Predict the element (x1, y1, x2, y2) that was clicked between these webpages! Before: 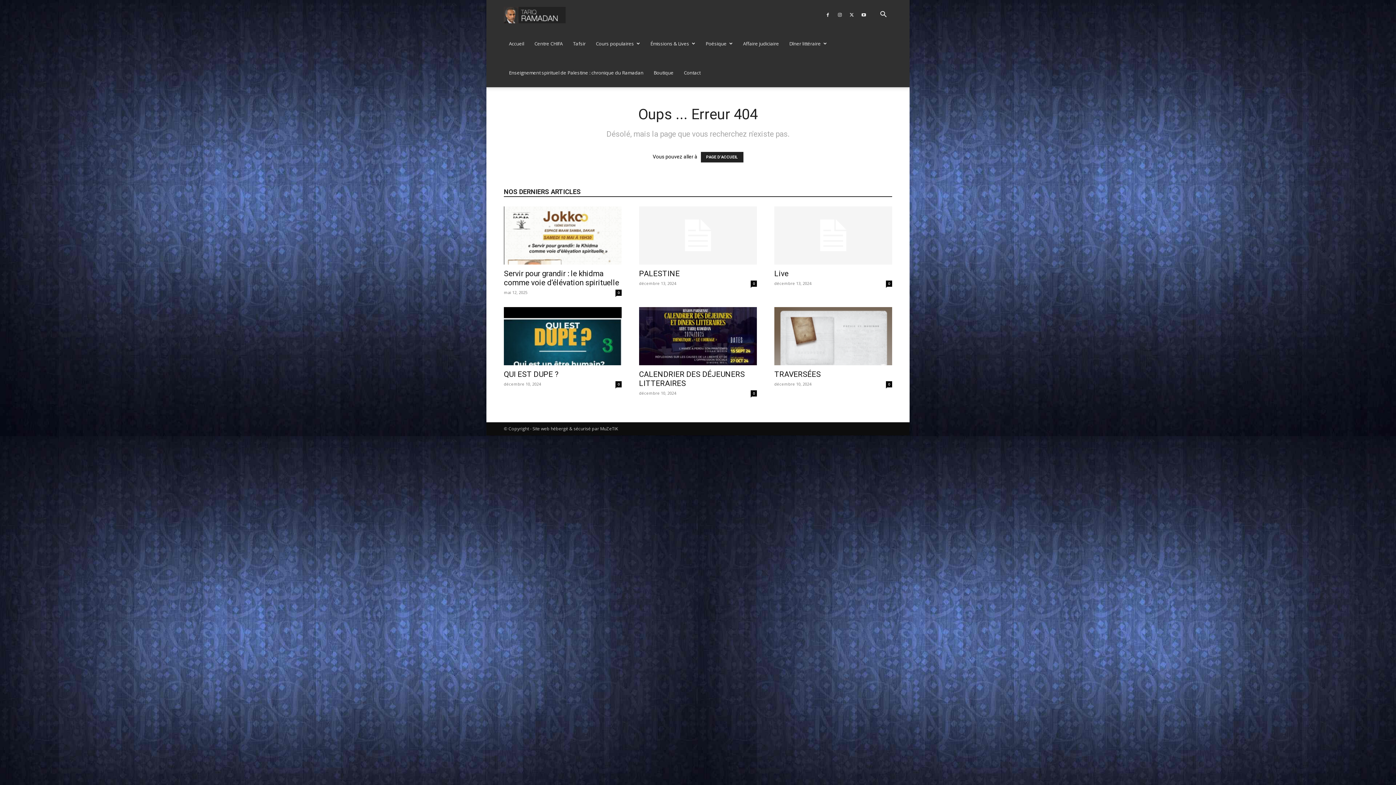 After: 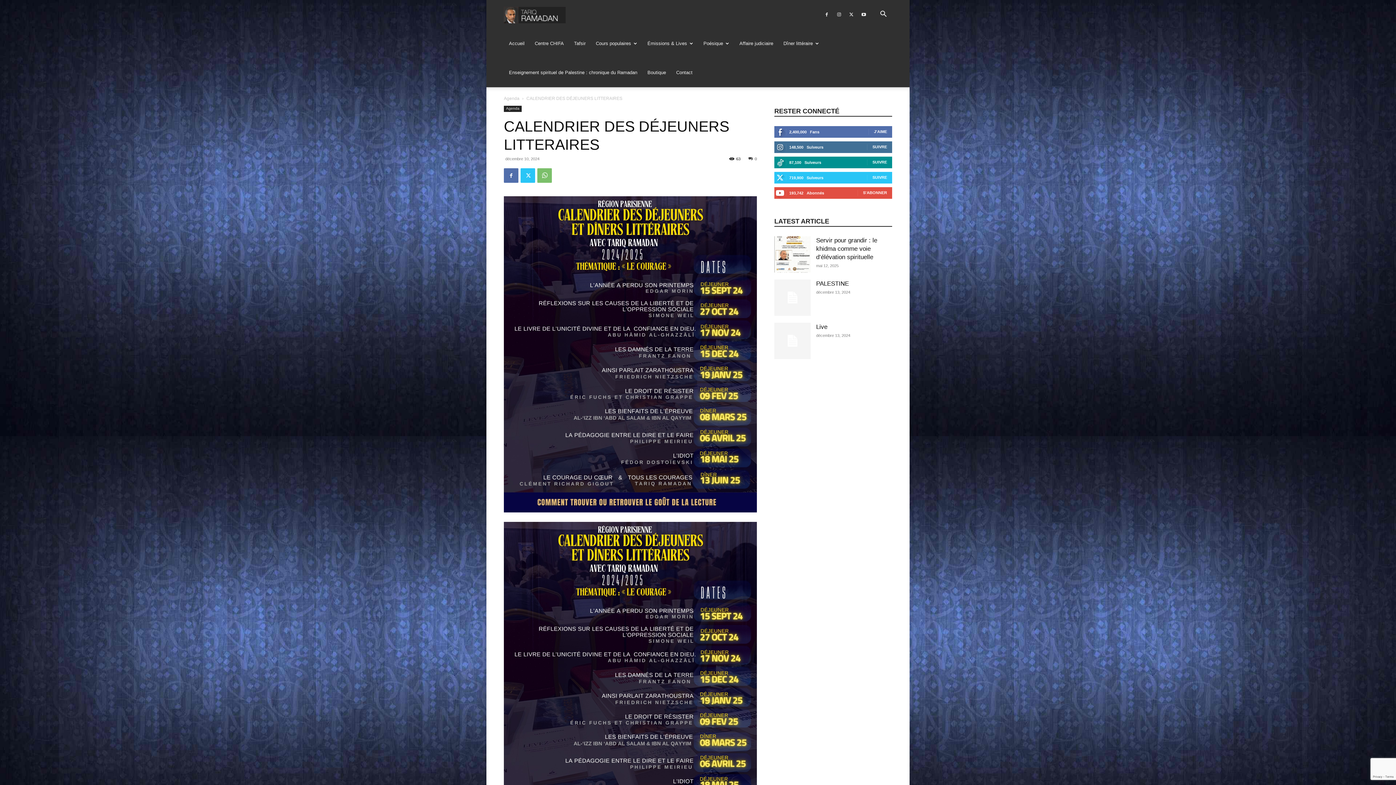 Action: bbox: (639, 307, 757, 365)